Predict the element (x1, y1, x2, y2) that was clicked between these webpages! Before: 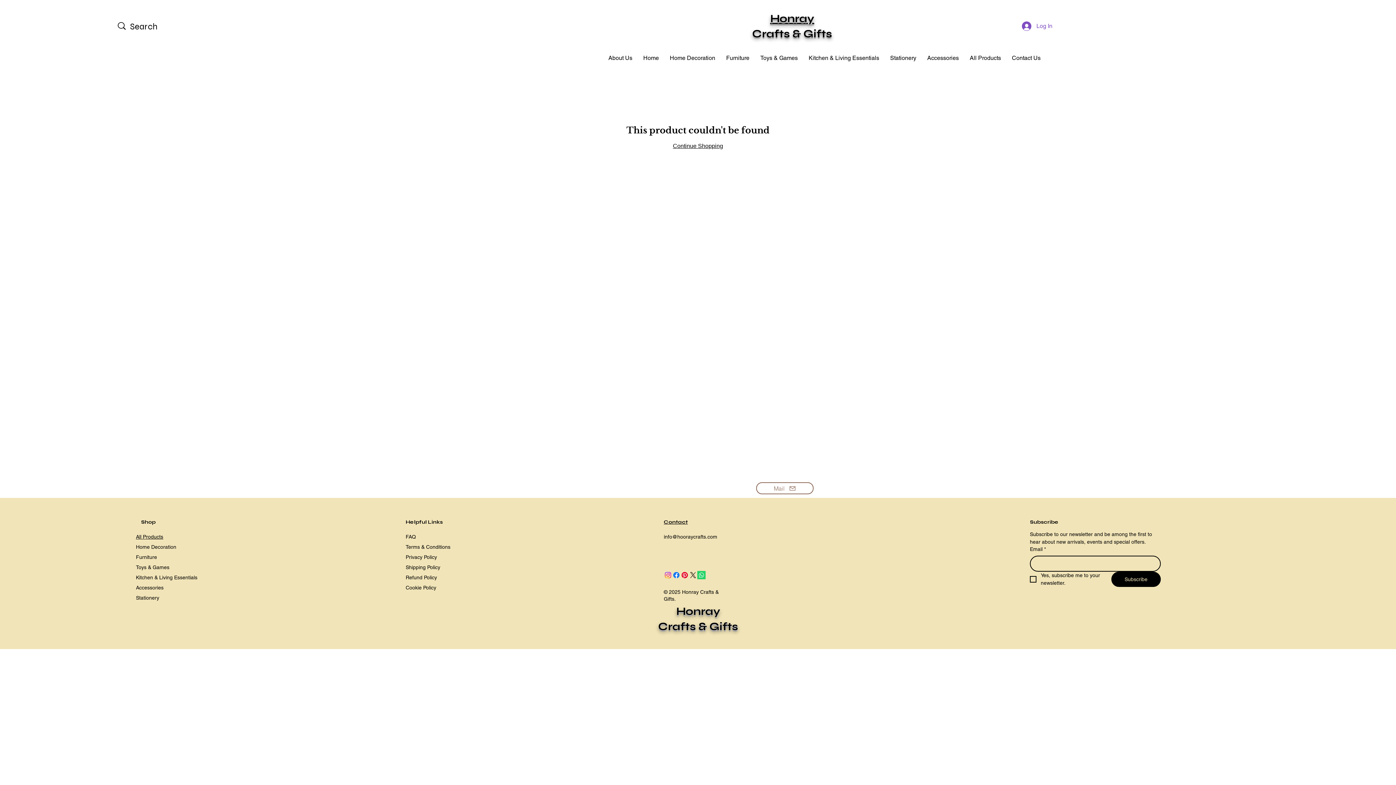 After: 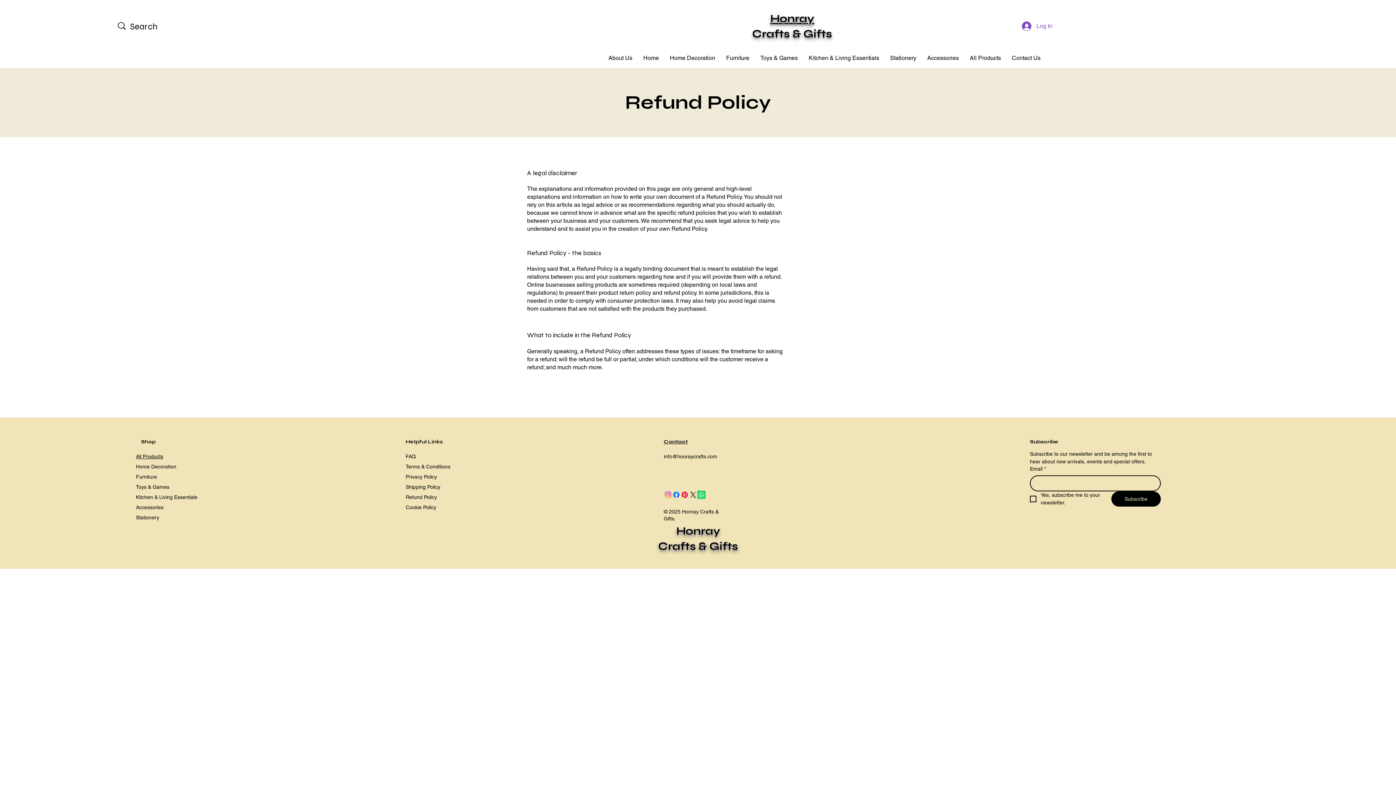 Action: label: Refund Policy bbox: (405, 574, 437, 580)